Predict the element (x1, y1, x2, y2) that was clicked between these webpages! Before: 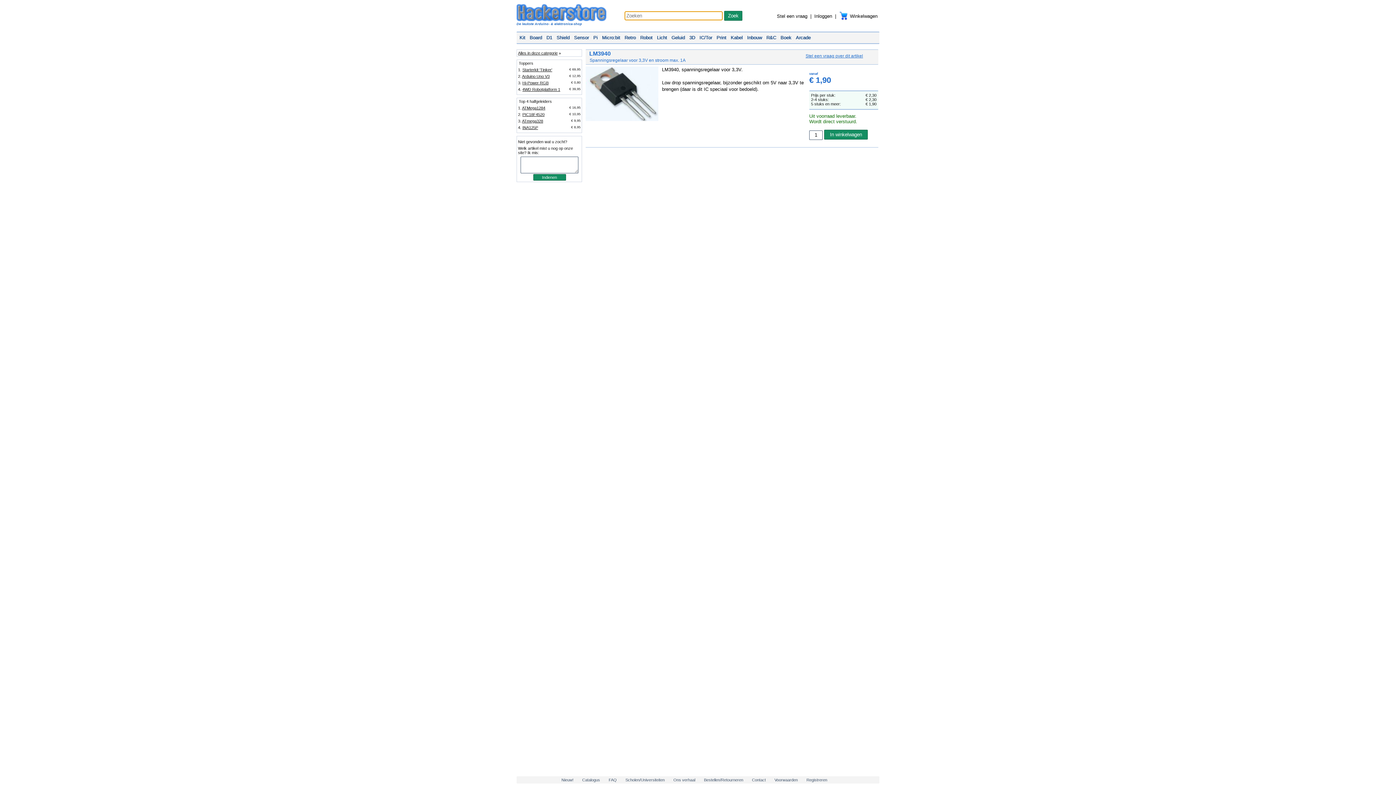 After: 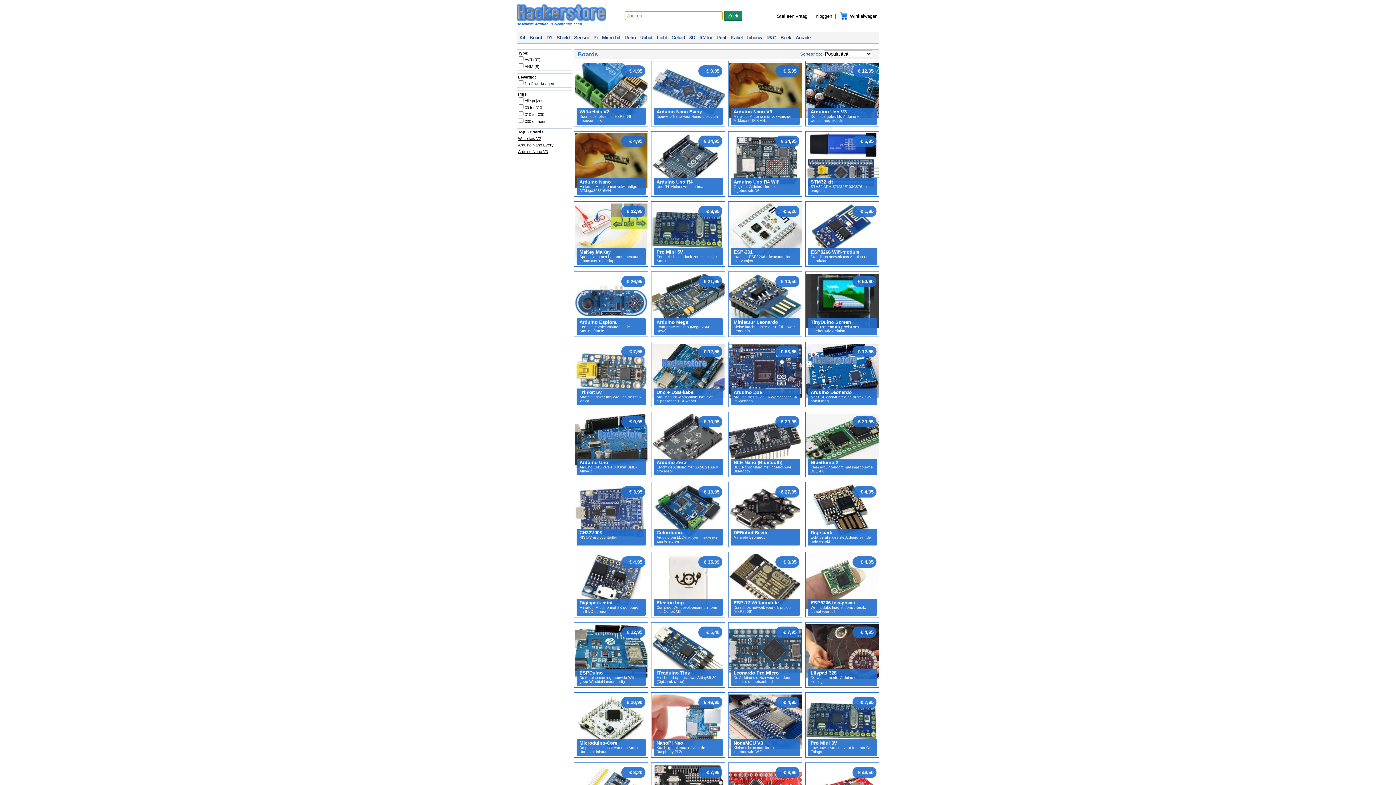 Action: bbox: (529, 34, 542, 40) label: Board